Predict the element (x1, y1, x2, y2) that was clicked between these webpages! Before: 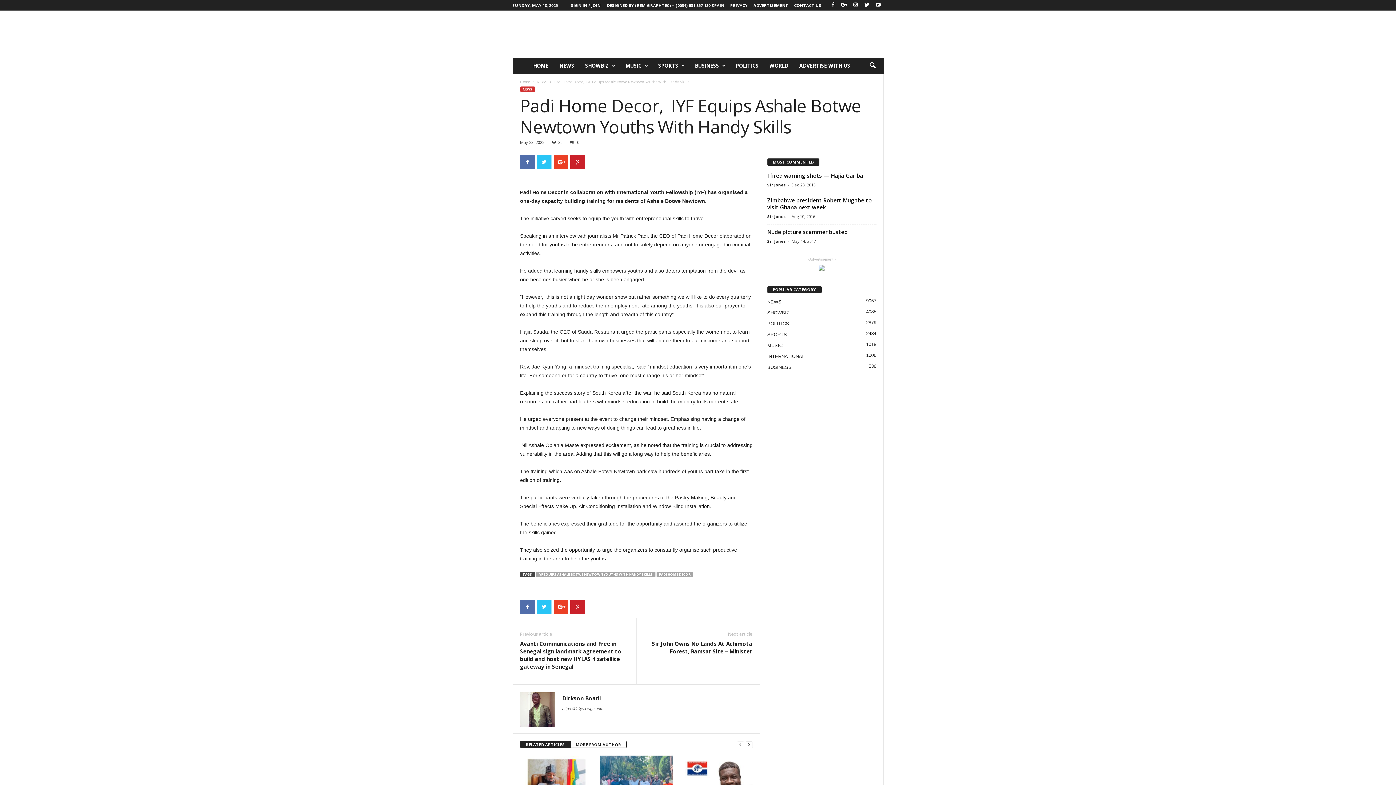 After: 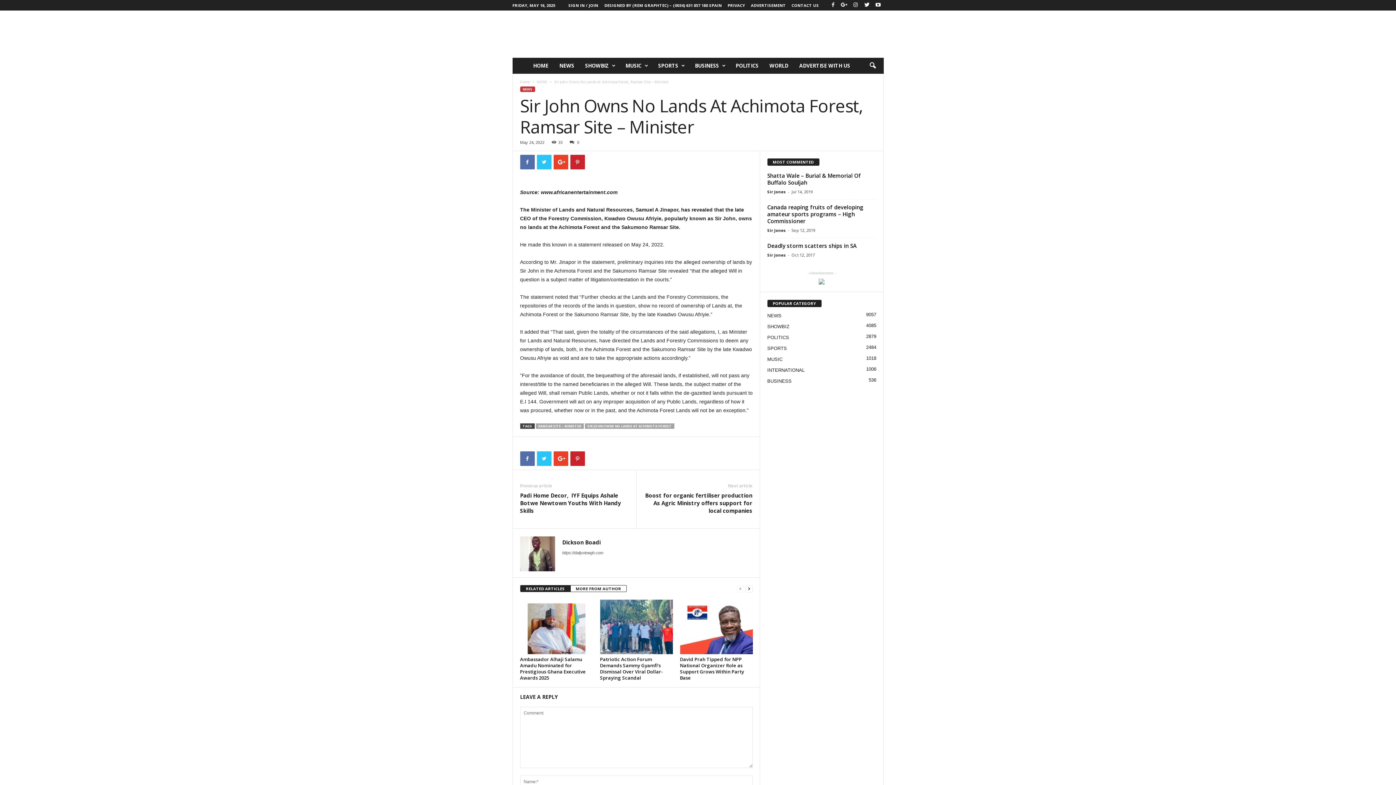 Action: bbox: (643, 640, 752, 655) label: Sir John Owns No Lands At Achimota Forest, Ramsar Site – Minister